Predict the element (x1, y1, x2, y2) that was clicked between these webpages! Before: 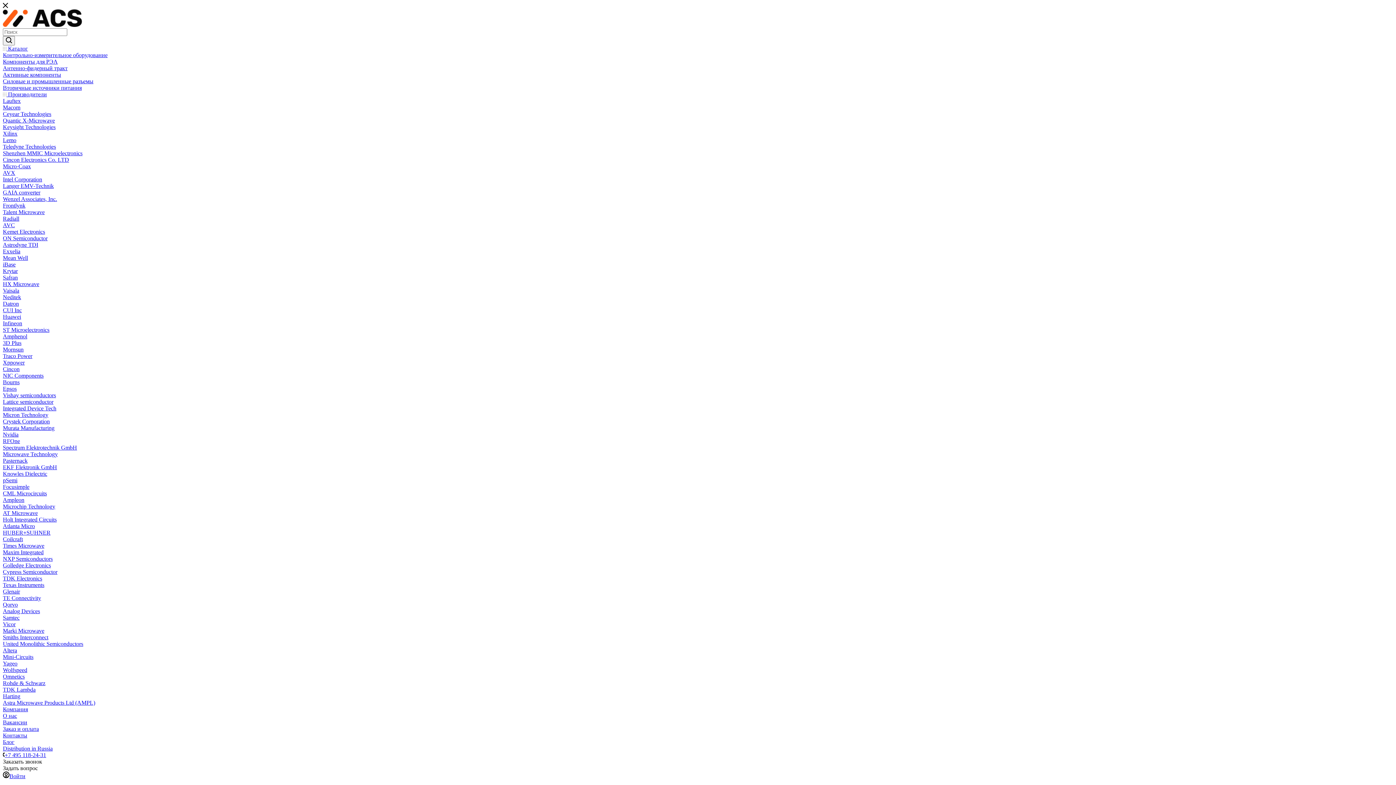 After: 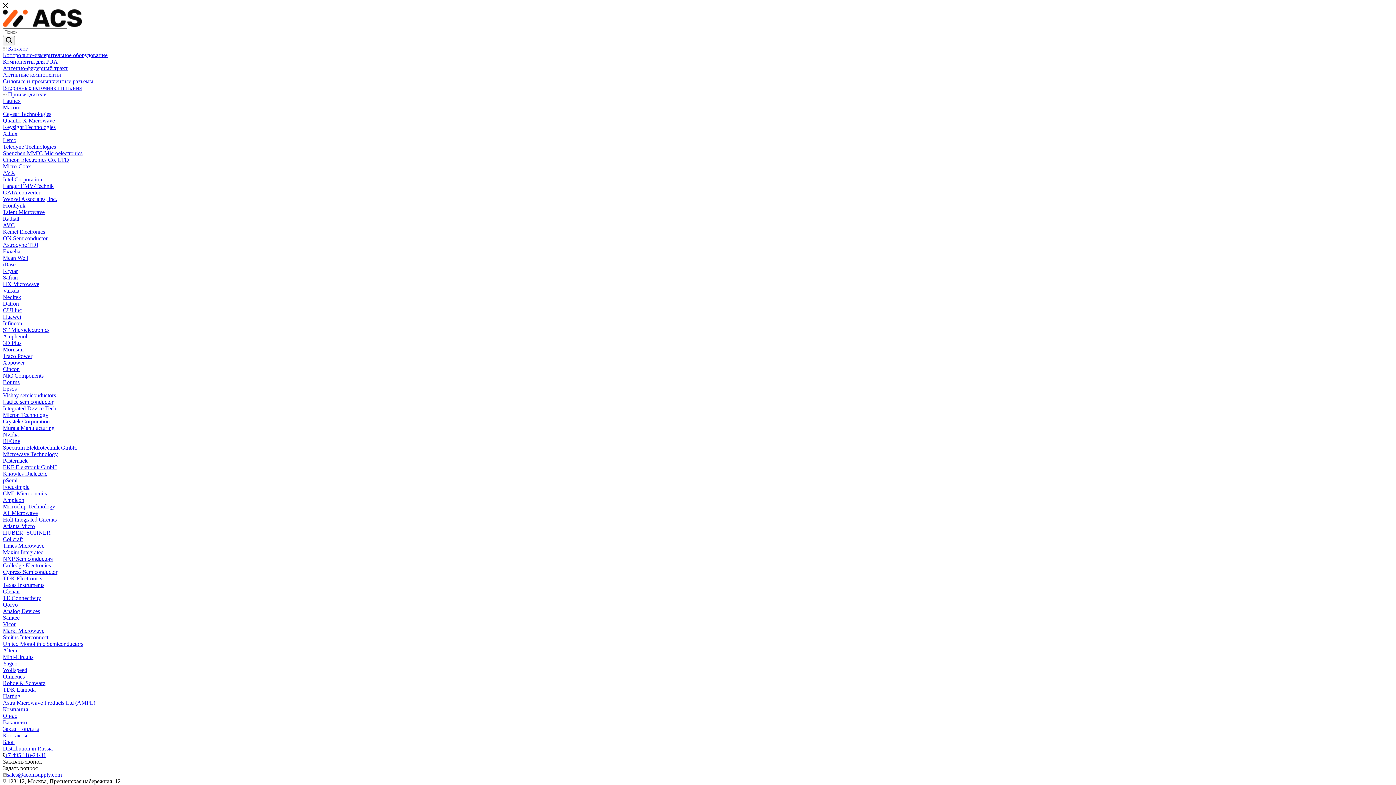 Action: bbox: (2, 241, 38, 248) label: Astrodyne TDI